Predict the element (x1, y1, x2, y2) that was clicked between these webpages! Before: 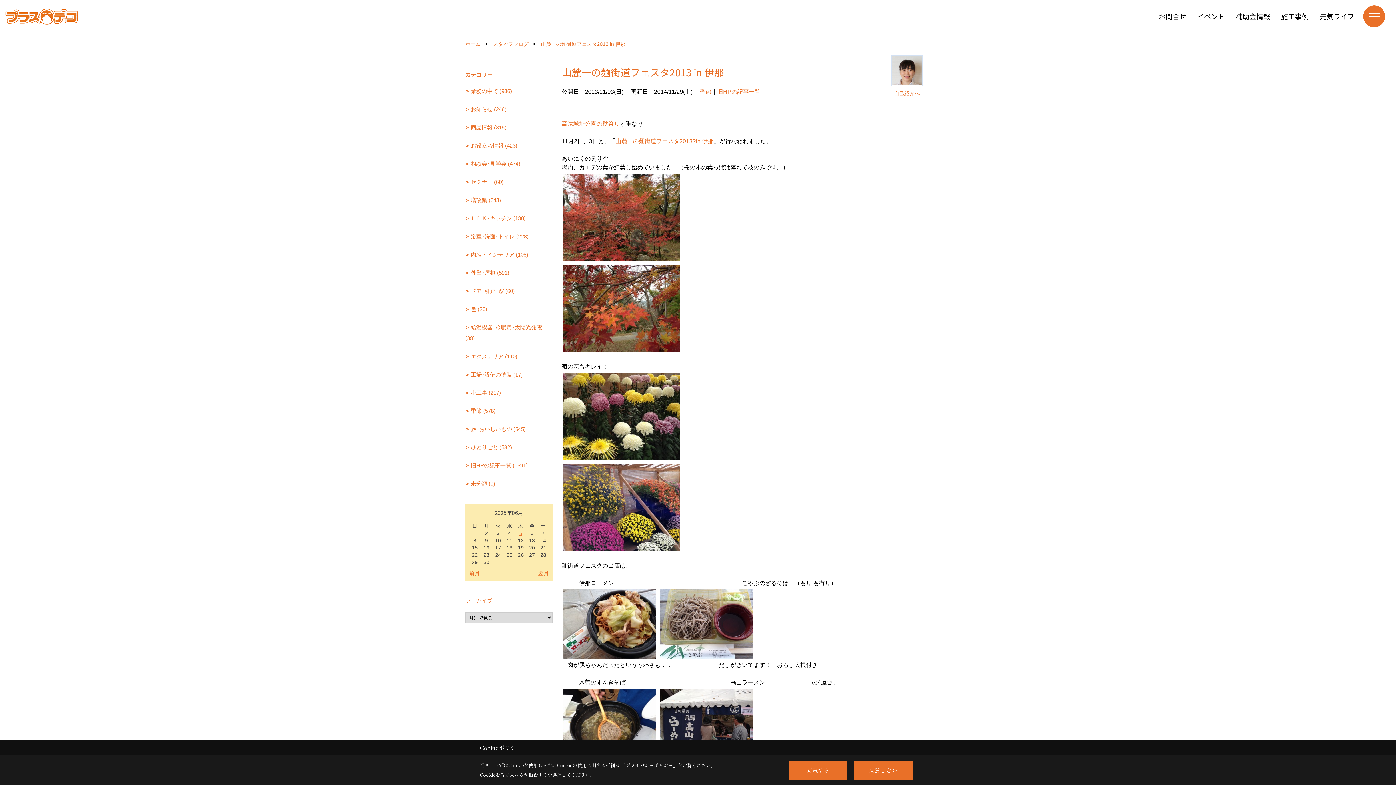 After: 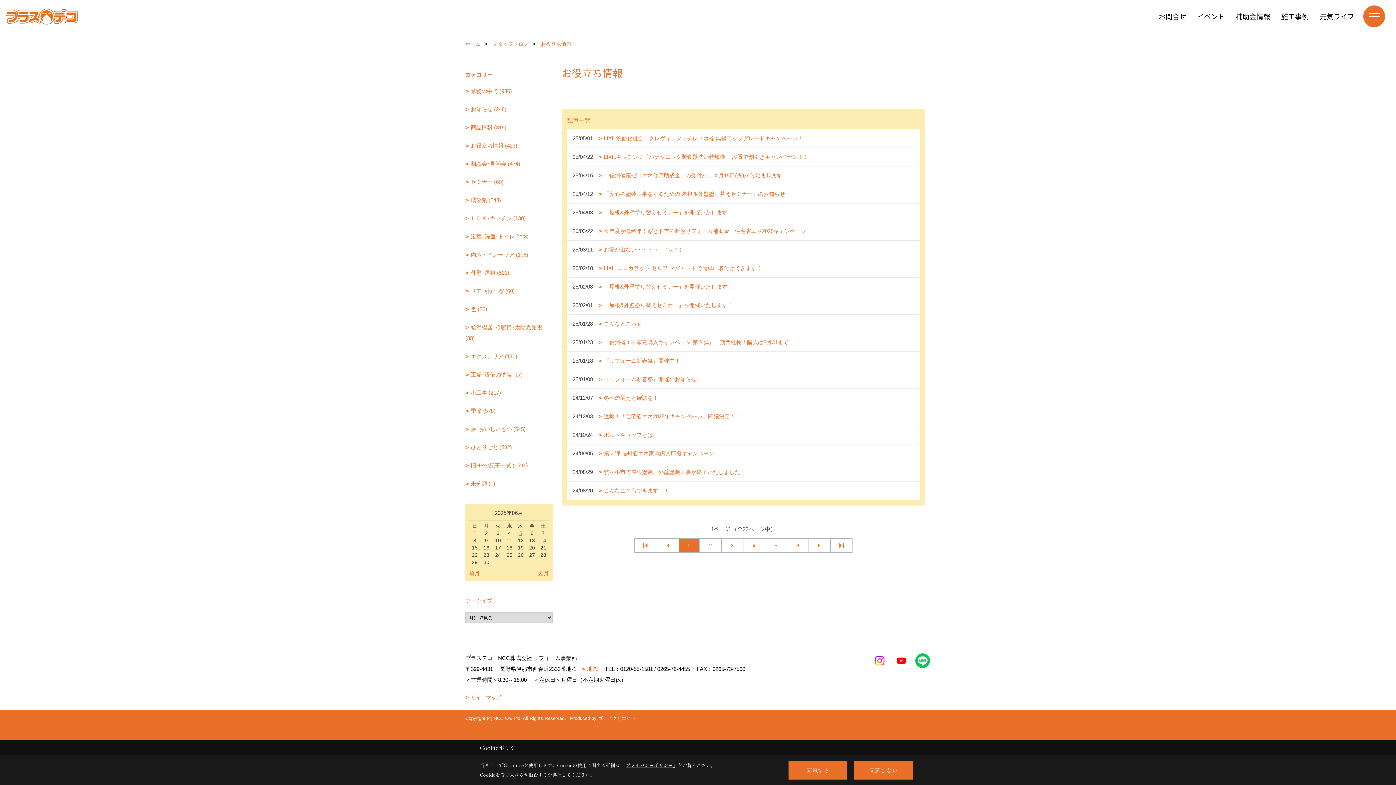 Action: bbox: (465, 136, 552, 154) label: お役立ち情報 (423)